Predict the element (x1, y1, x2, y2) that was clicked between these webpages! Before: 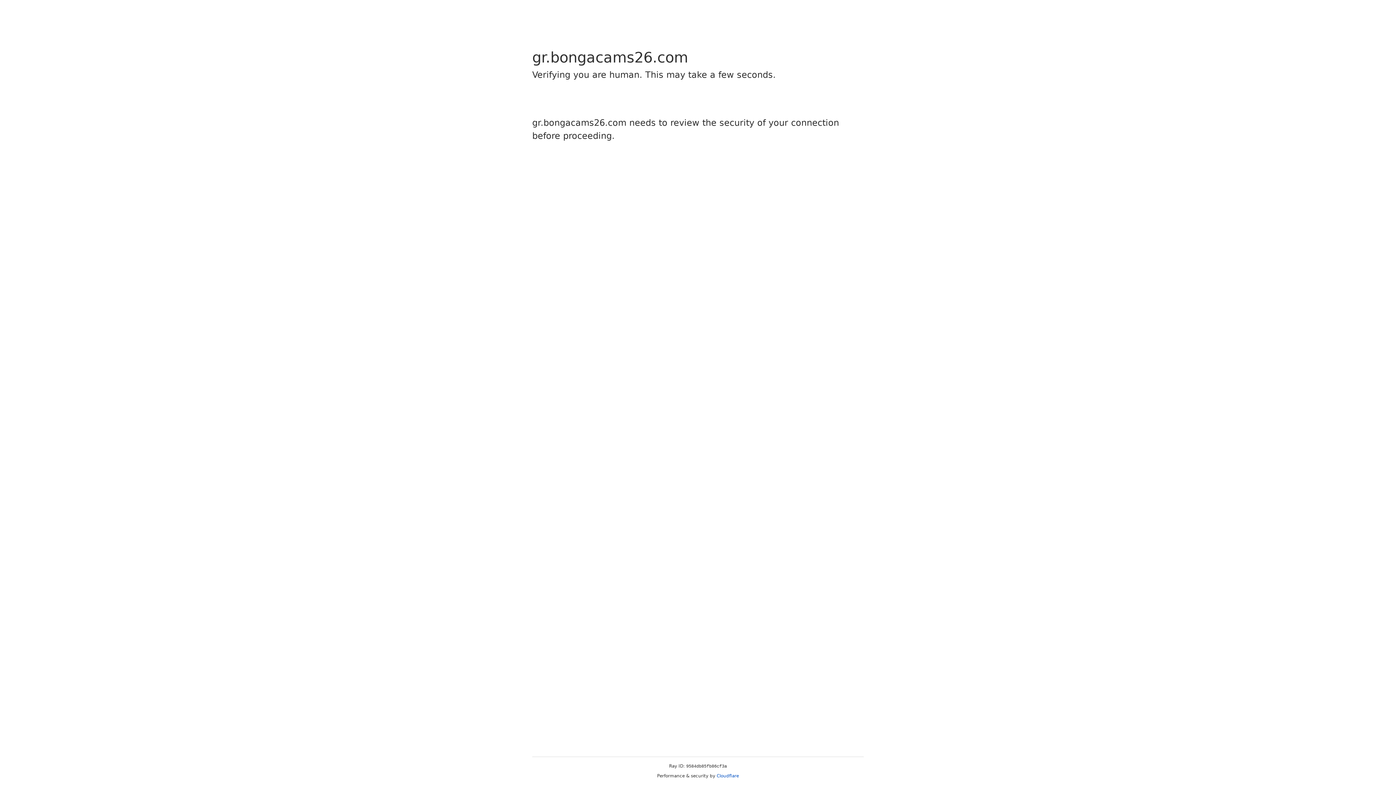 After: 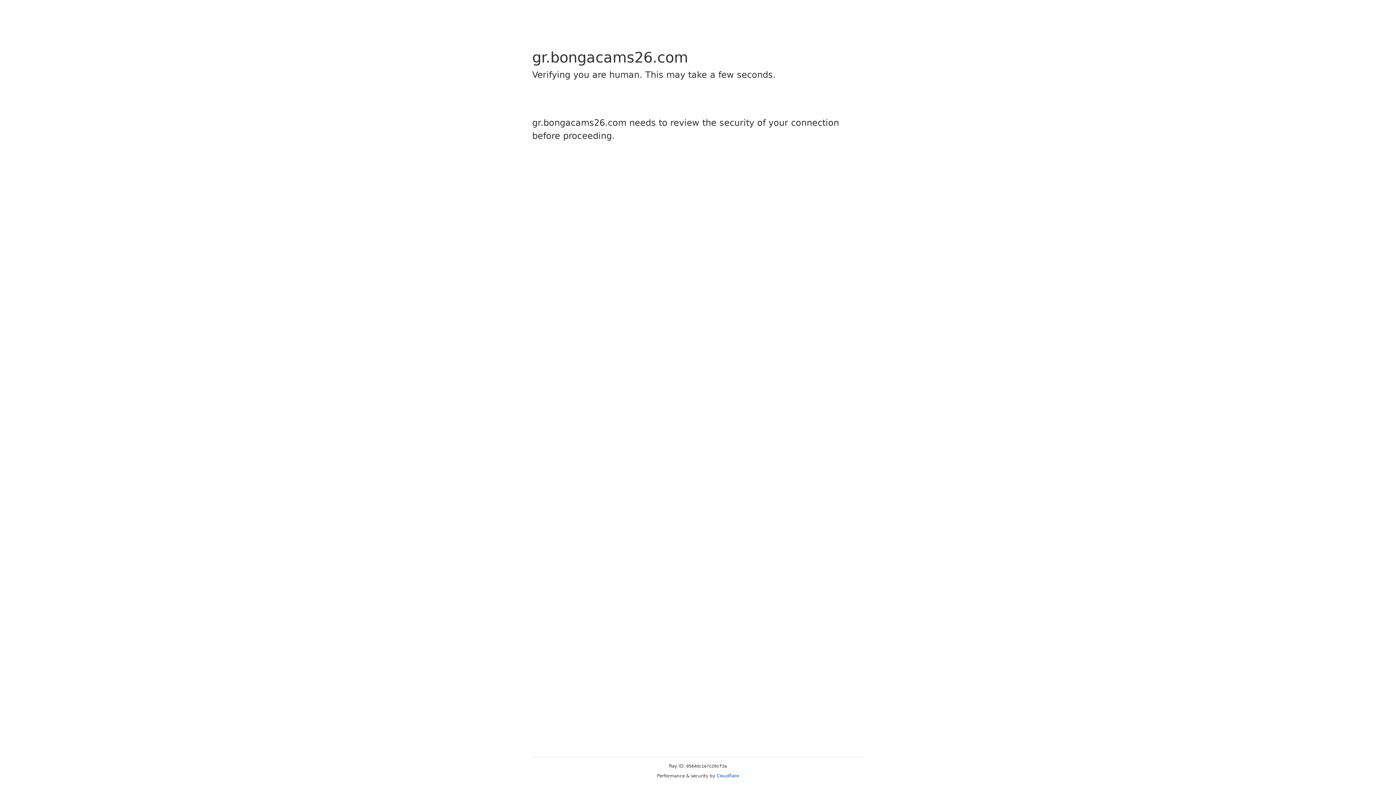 Action: label: Cloudflare bbox: (716, 773, 739, 778)